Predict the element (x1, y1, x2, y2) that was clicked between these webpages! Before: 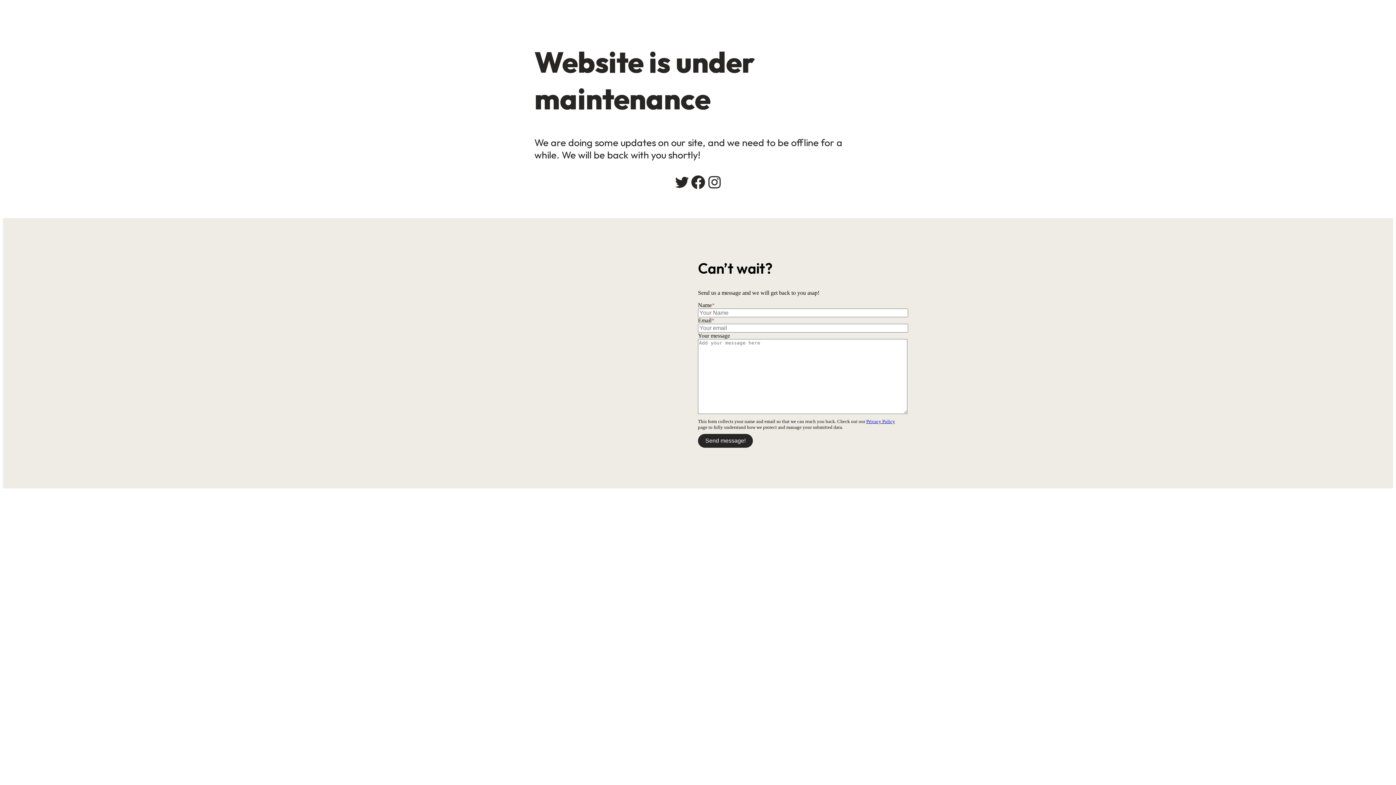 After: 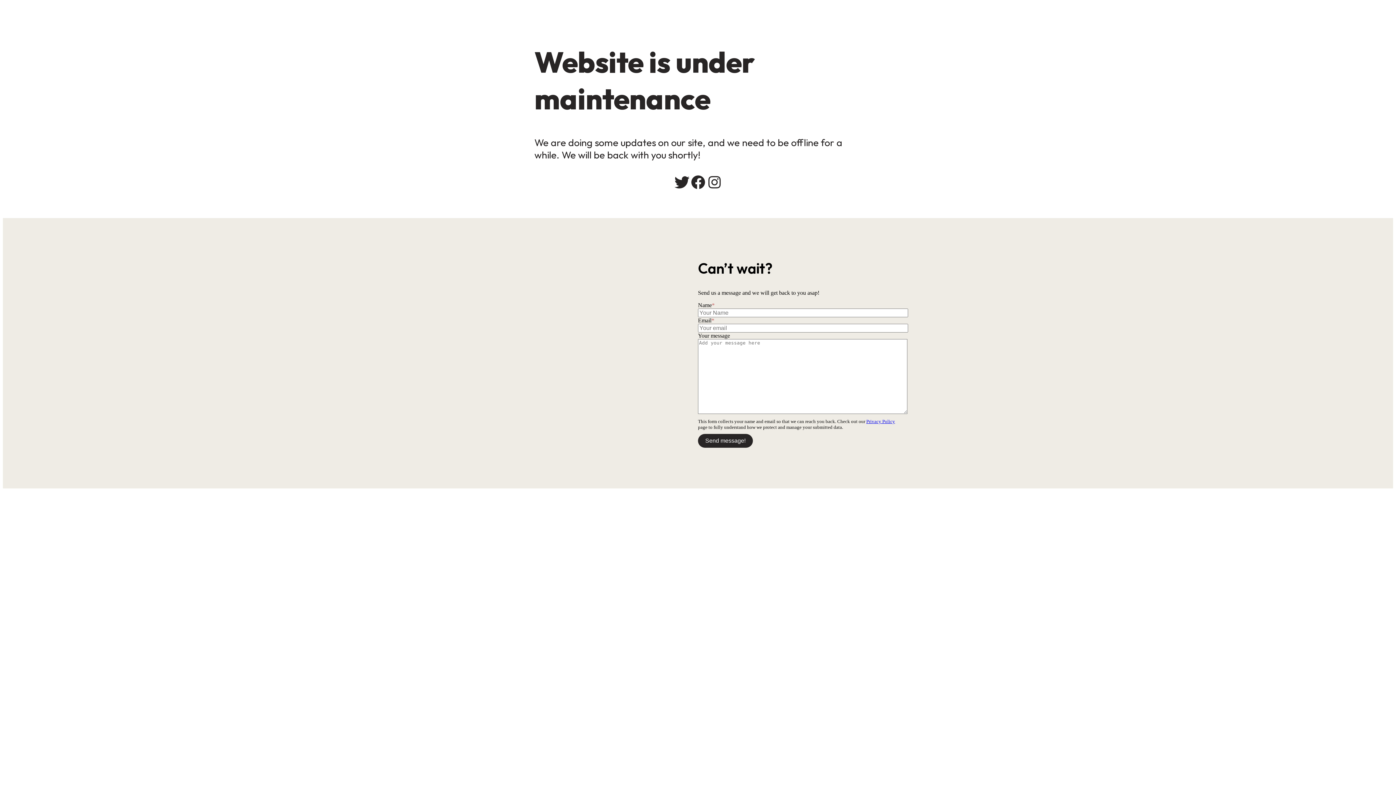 Action: label: Twitter: # bbox: (673, 174, 690, 190)